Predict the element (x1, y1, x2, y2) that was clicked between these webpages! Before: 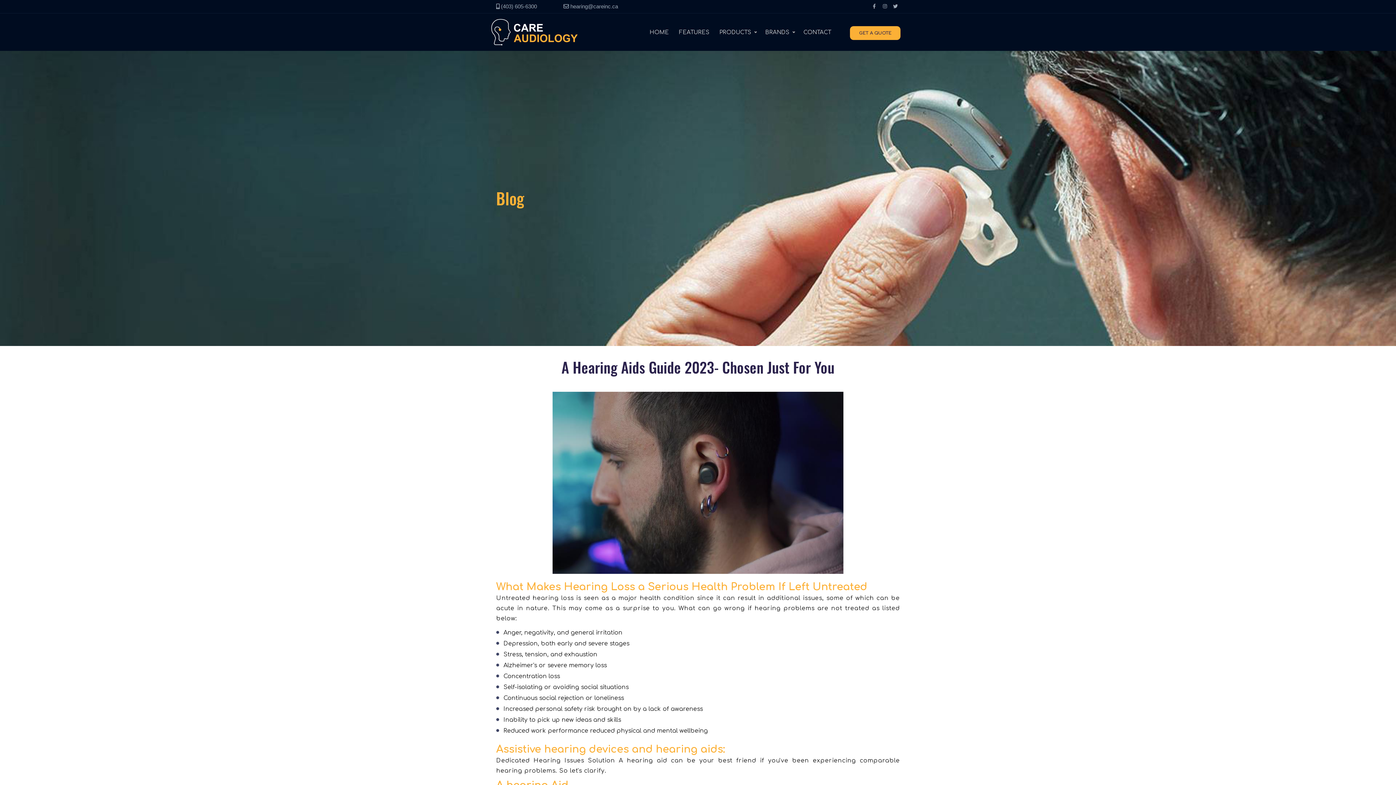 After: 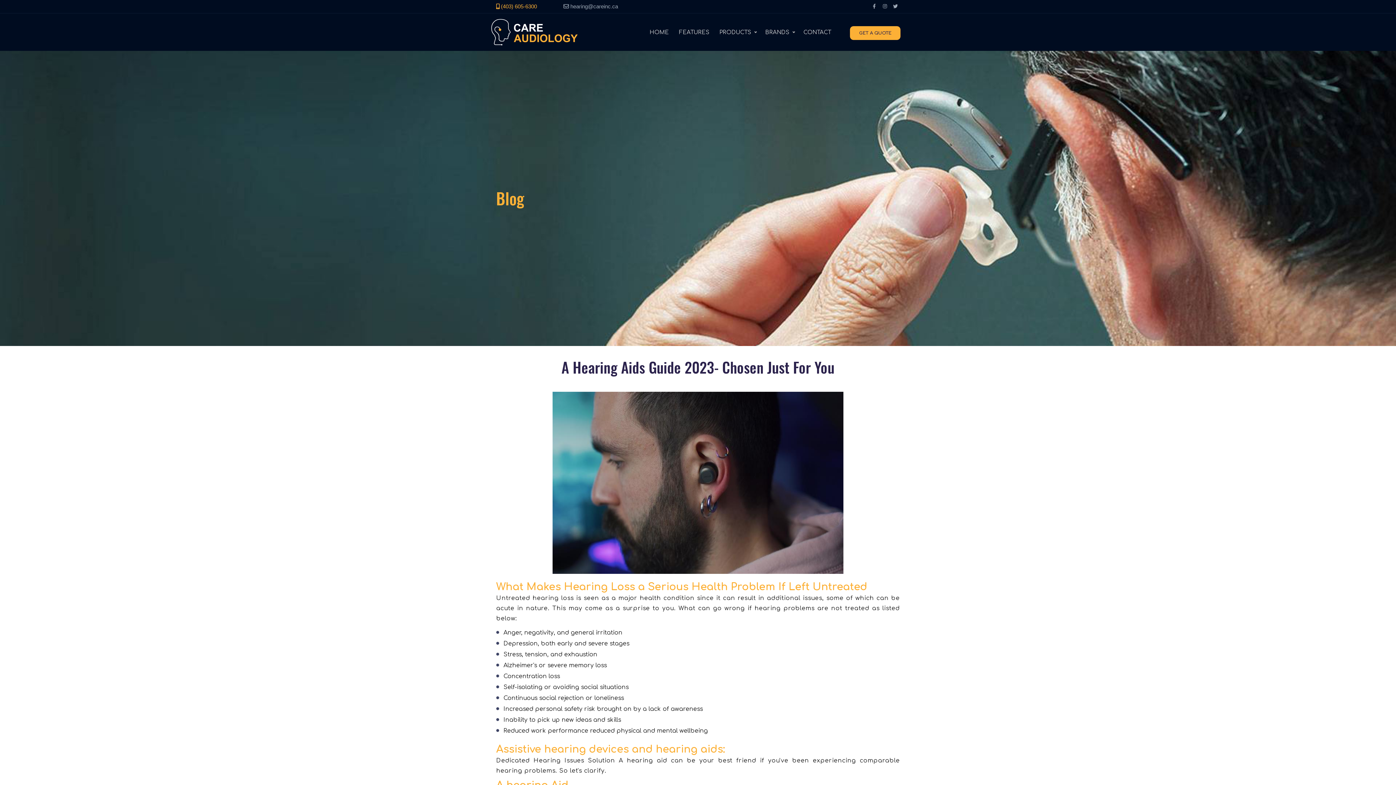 Action: label:  (403) 605-6300 bbox: (496, 3, 537, 9)